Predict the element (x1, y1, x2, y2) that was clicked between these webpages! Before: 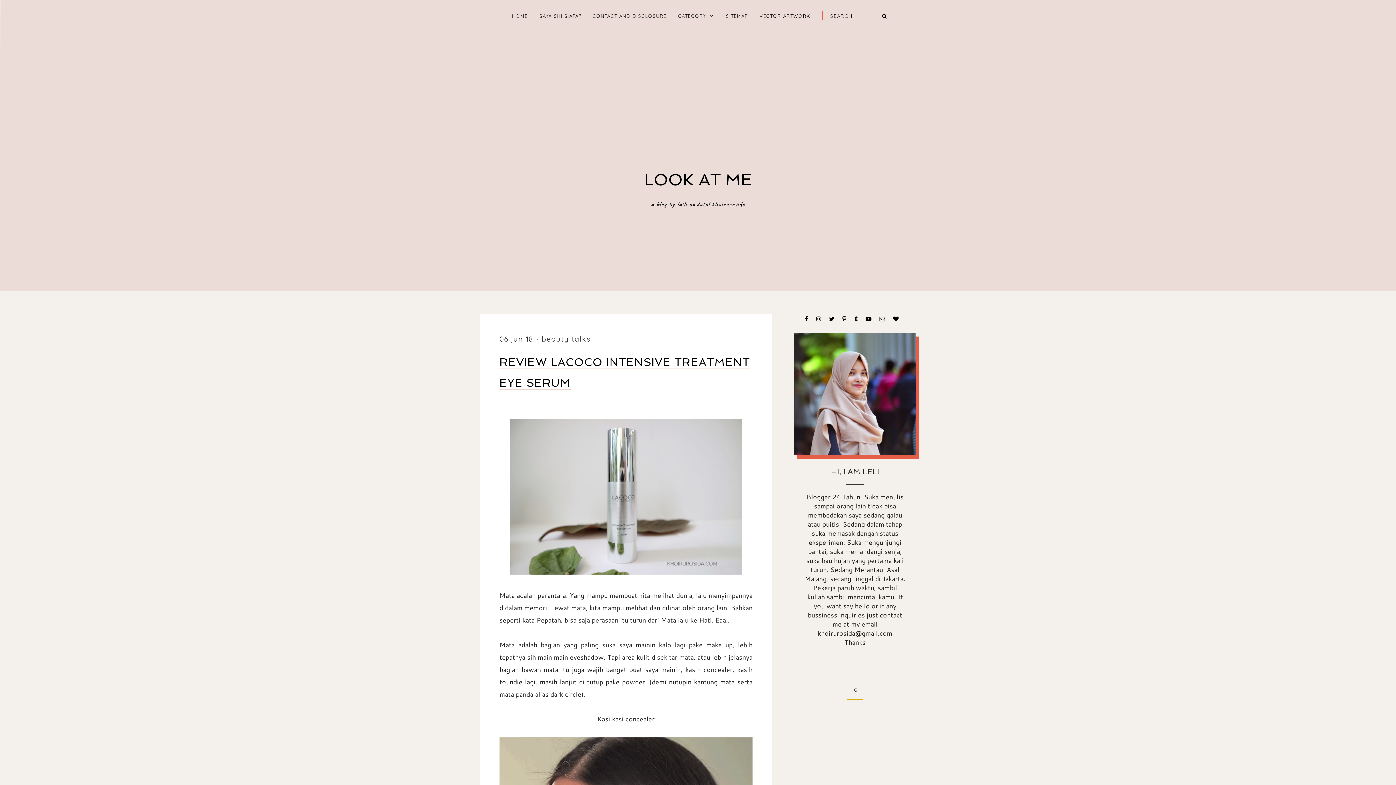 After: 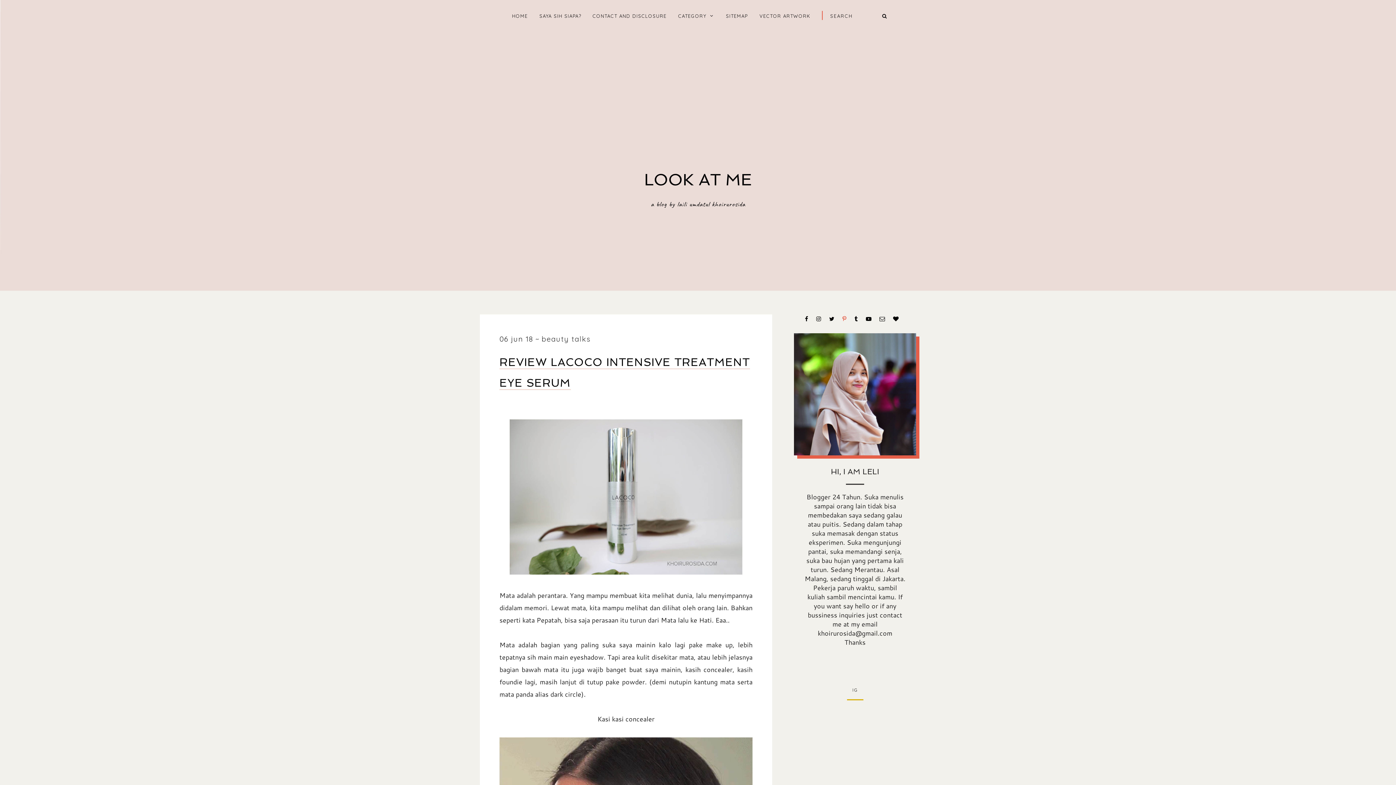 Action: bbox: (842, 316, 848, 321) label:  